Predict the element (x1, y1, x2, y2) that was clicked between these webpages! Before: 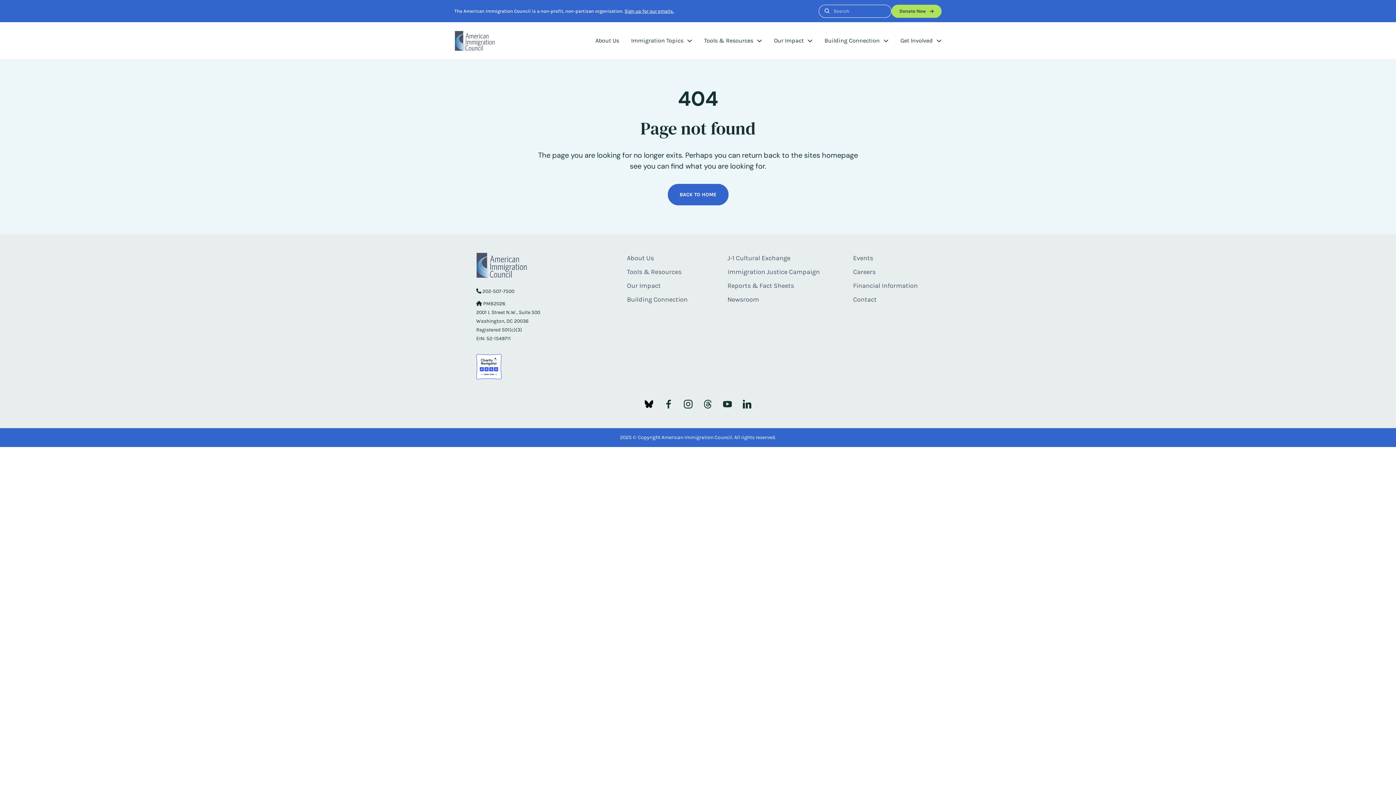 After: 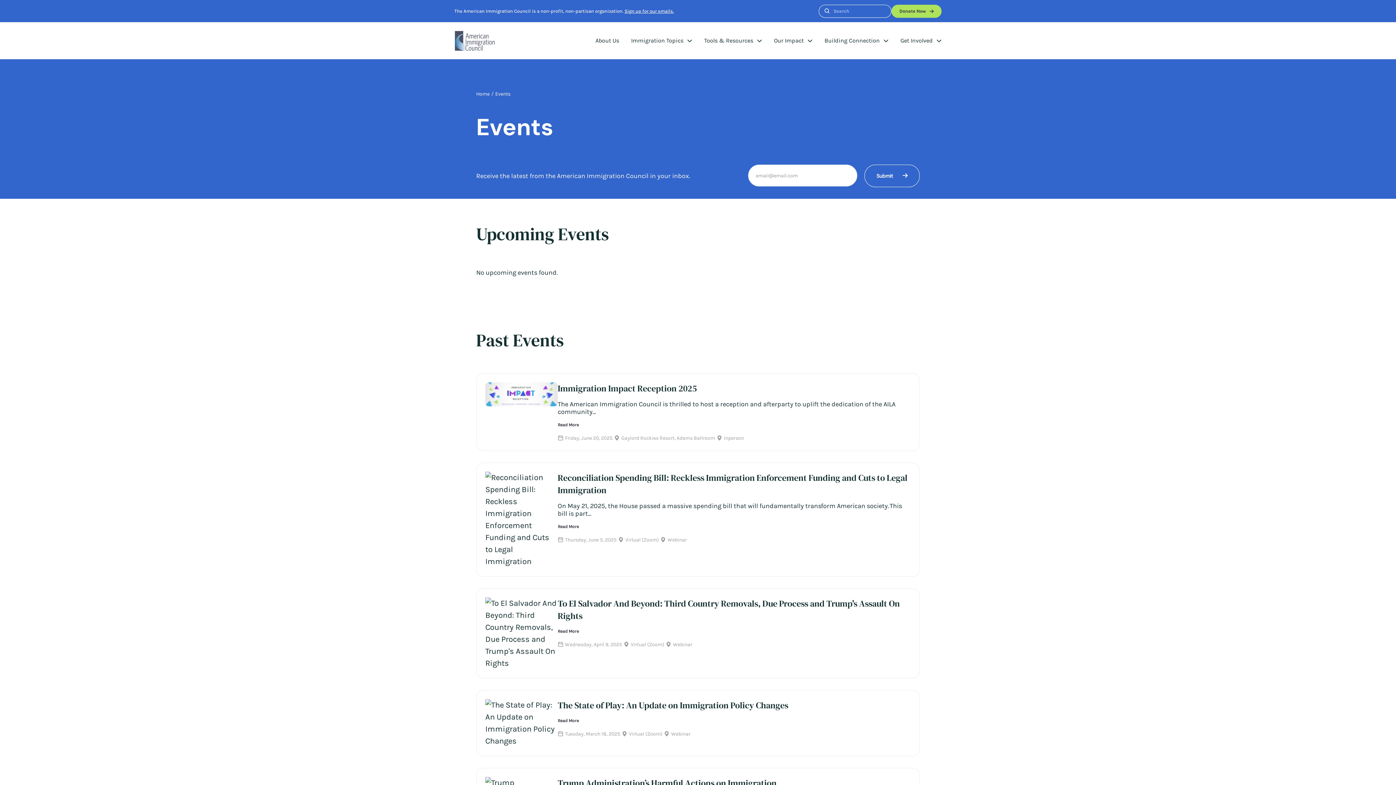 Action: bbox: (853, 254, 873, 262) label: Events